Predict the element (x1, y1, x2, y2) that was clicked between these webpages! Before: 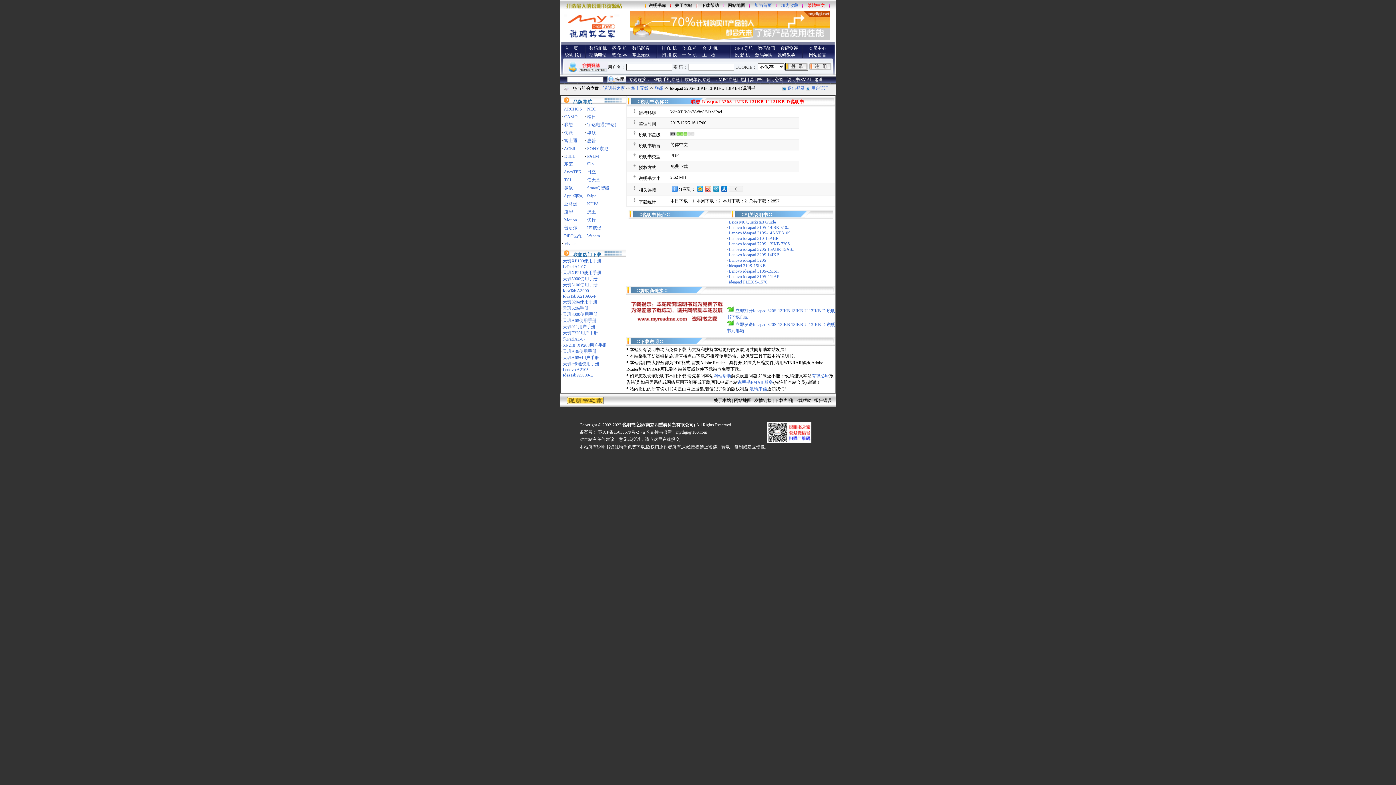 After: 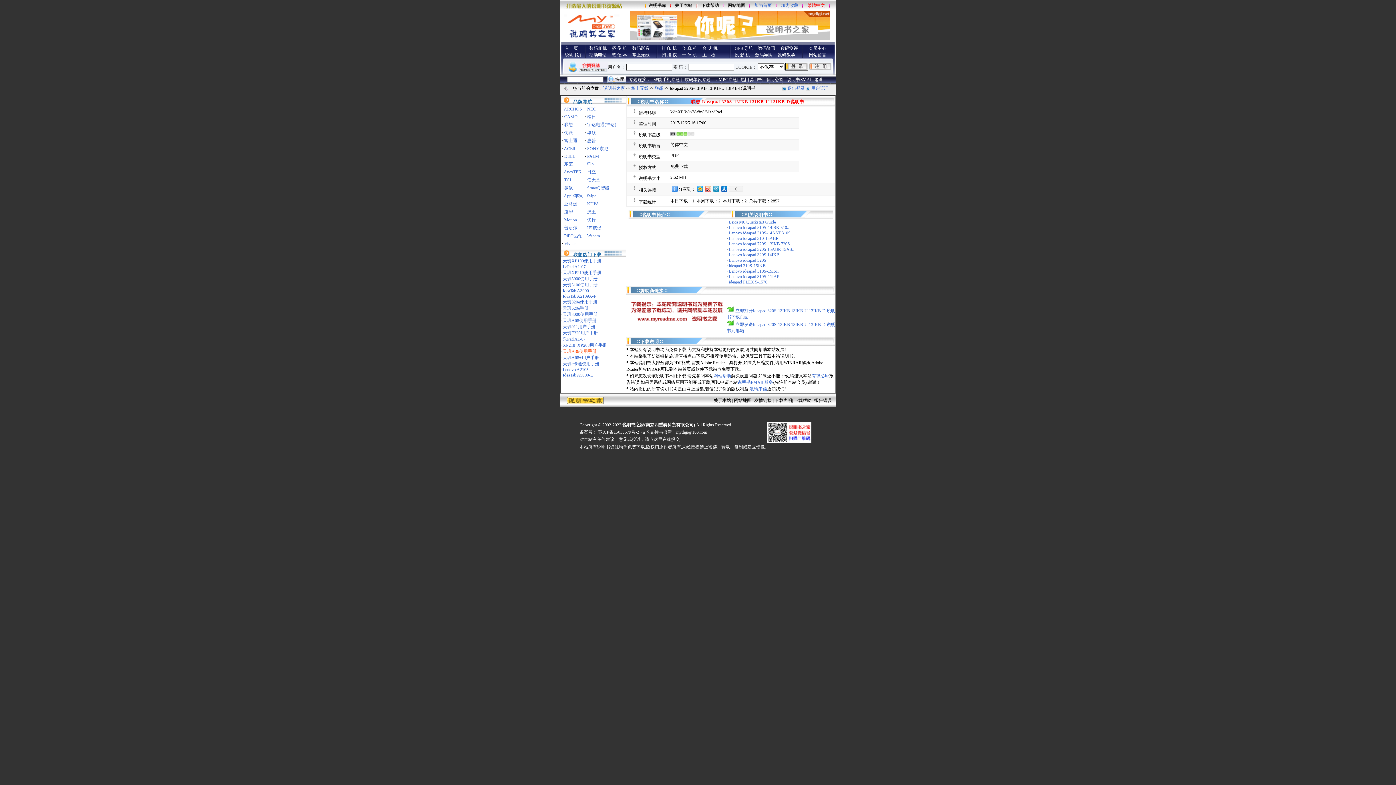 Action: bbox: (562, 349, 596, 354) label: 天玑A36使用手册